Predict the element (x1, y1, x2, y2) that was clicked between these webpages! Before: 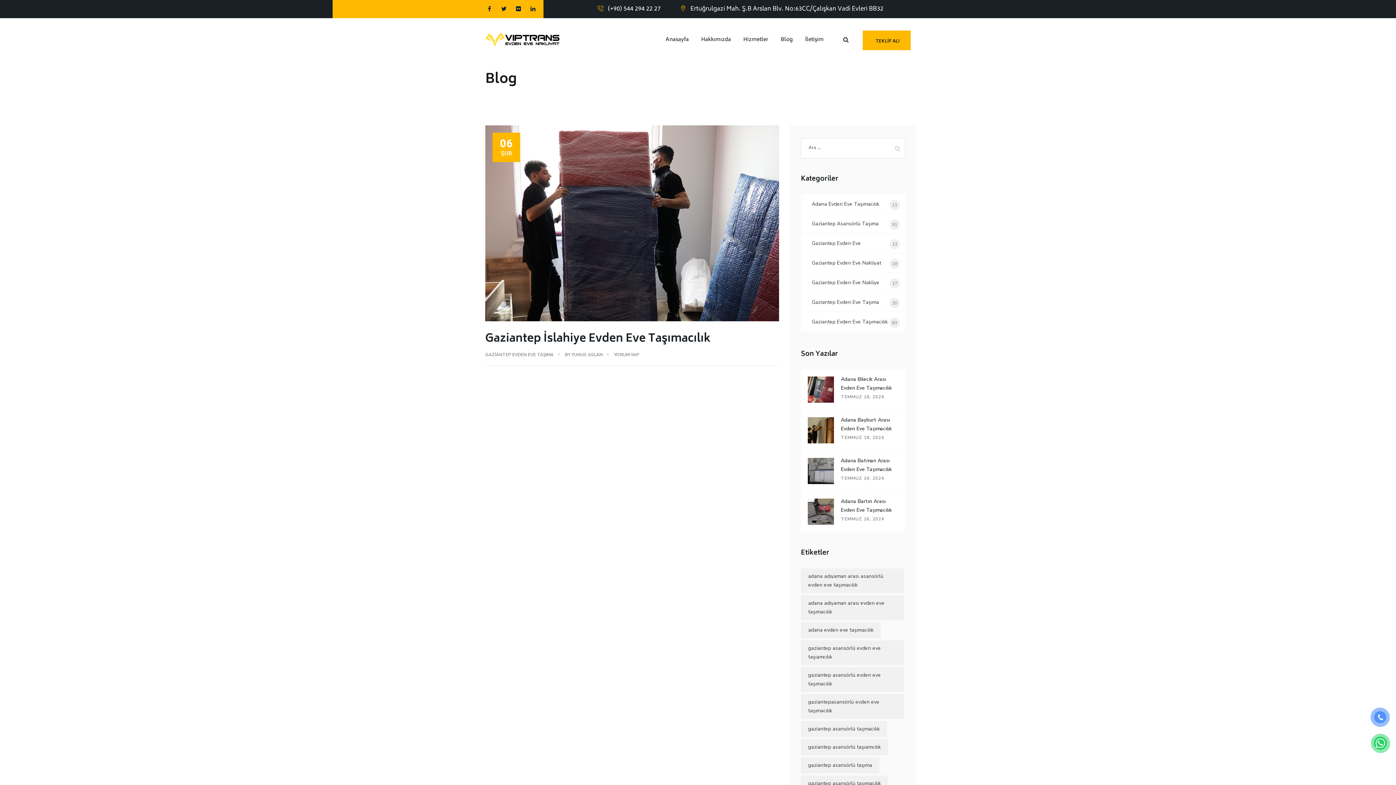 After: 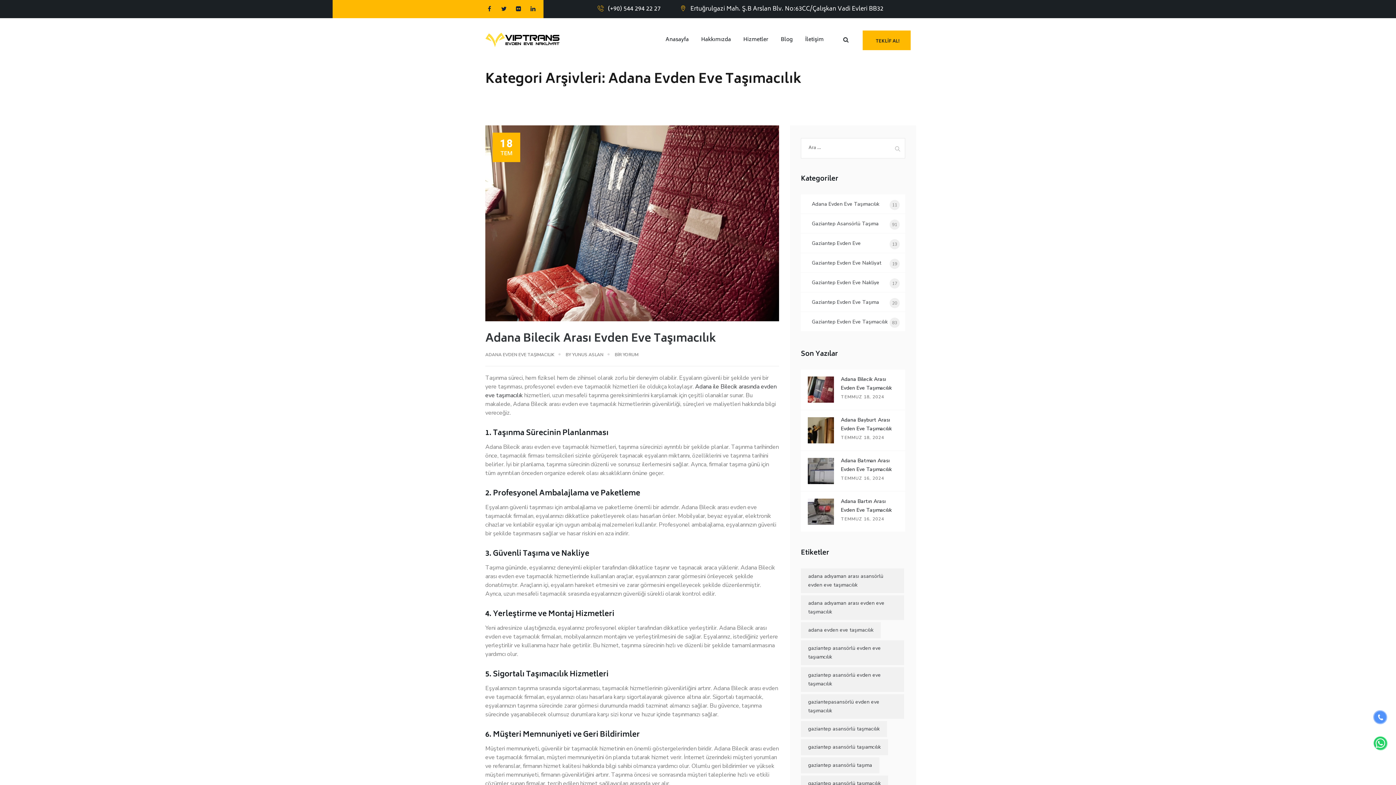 Action: label: Adana Evden Eve Taşımacılık bbox: (801, 194, 905, 214)